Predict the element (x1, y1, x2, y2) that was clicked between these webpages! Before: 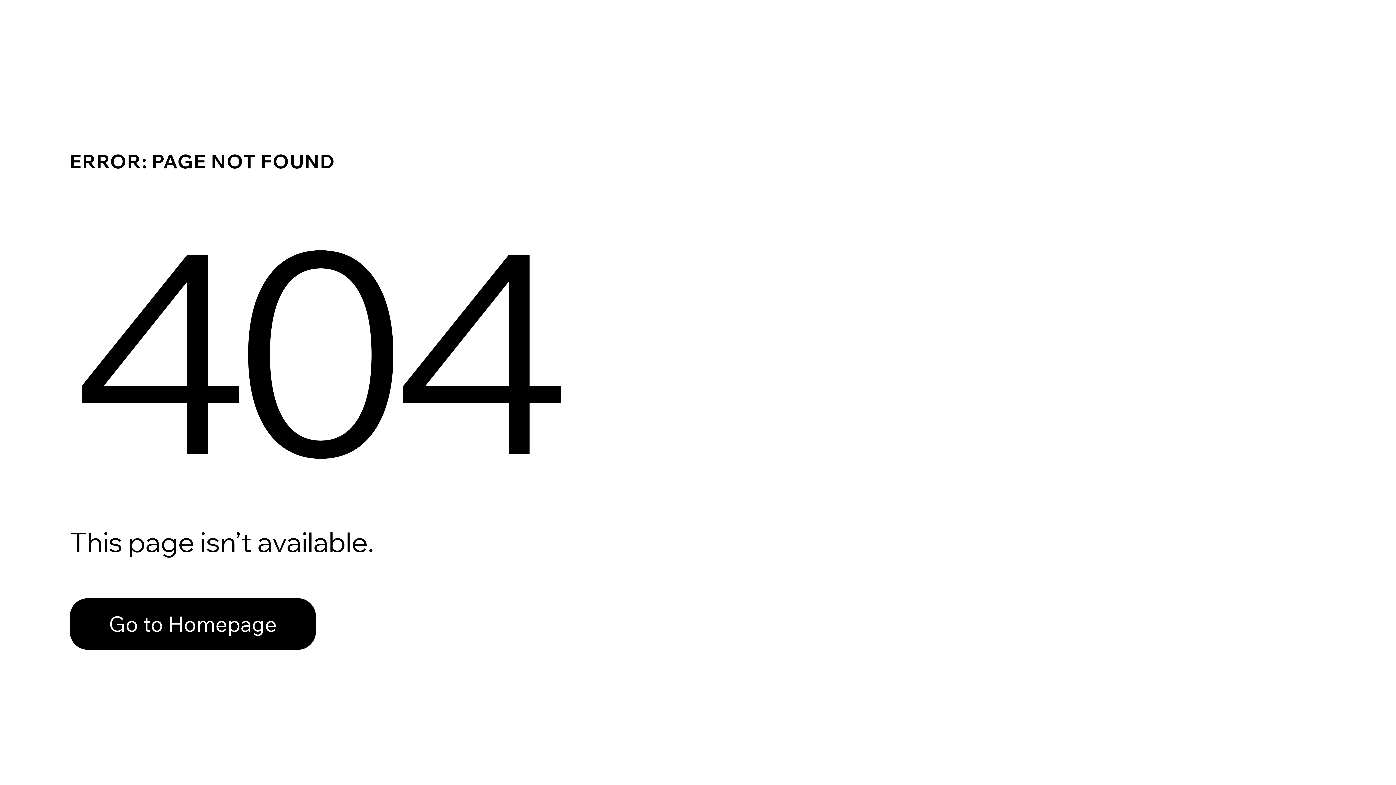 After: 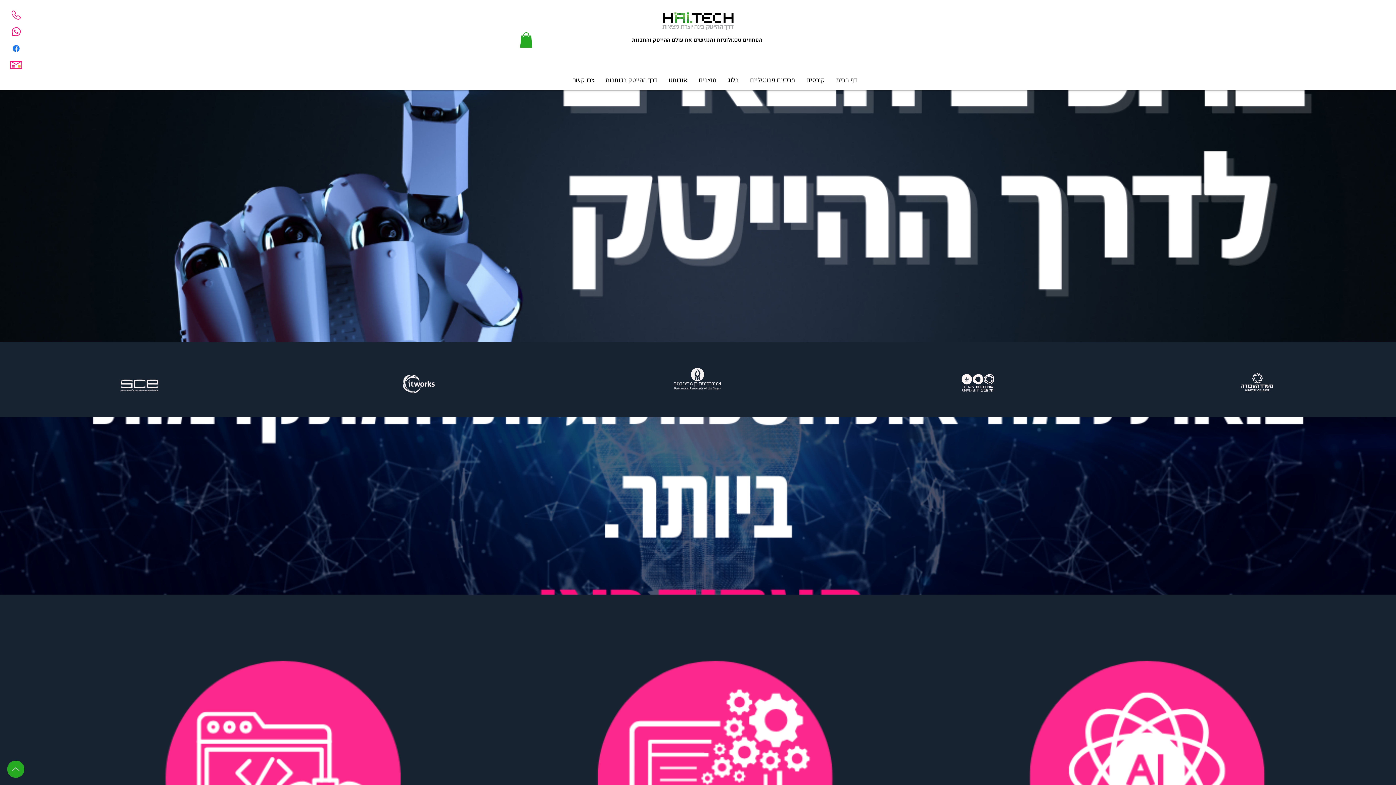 Action: bbox: (69, 582, 768, 659) label: Go to Homepage